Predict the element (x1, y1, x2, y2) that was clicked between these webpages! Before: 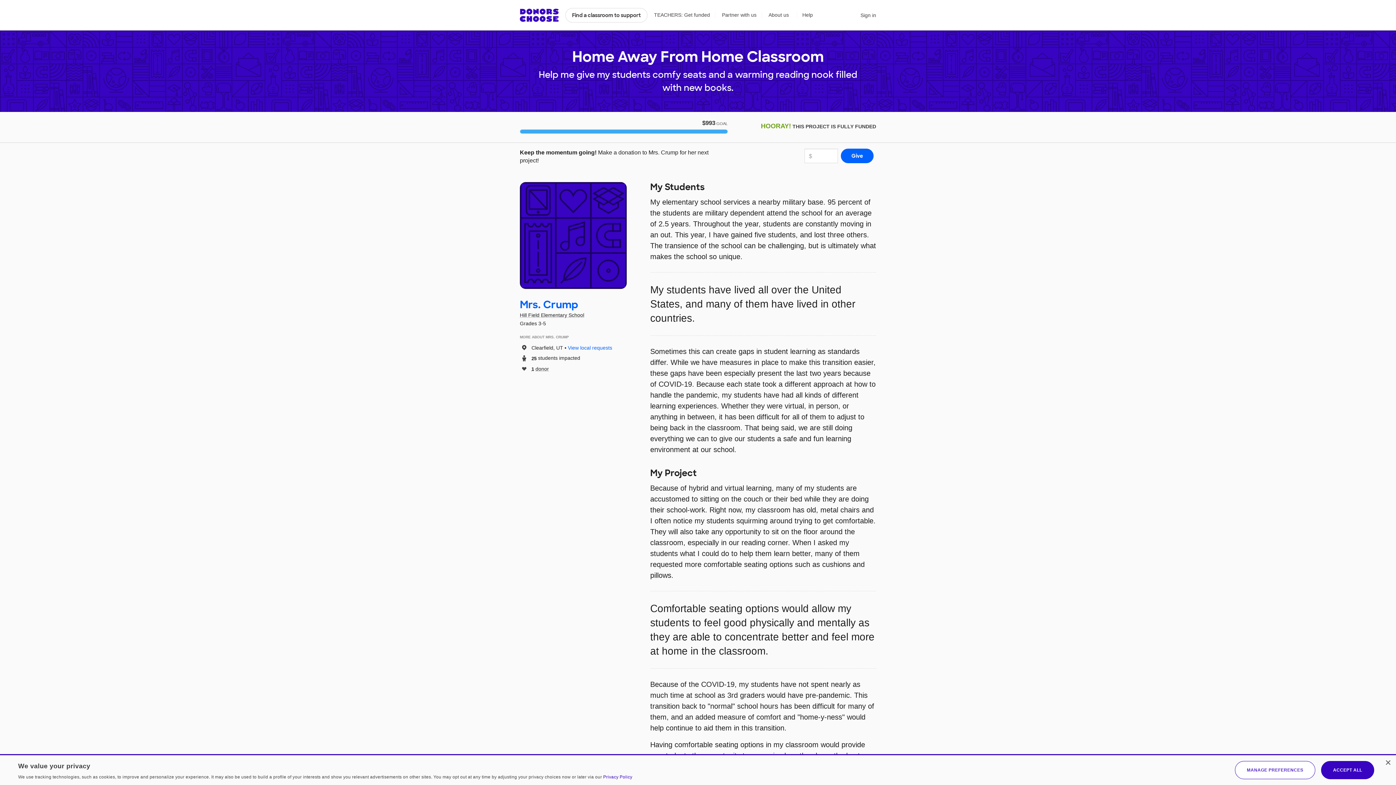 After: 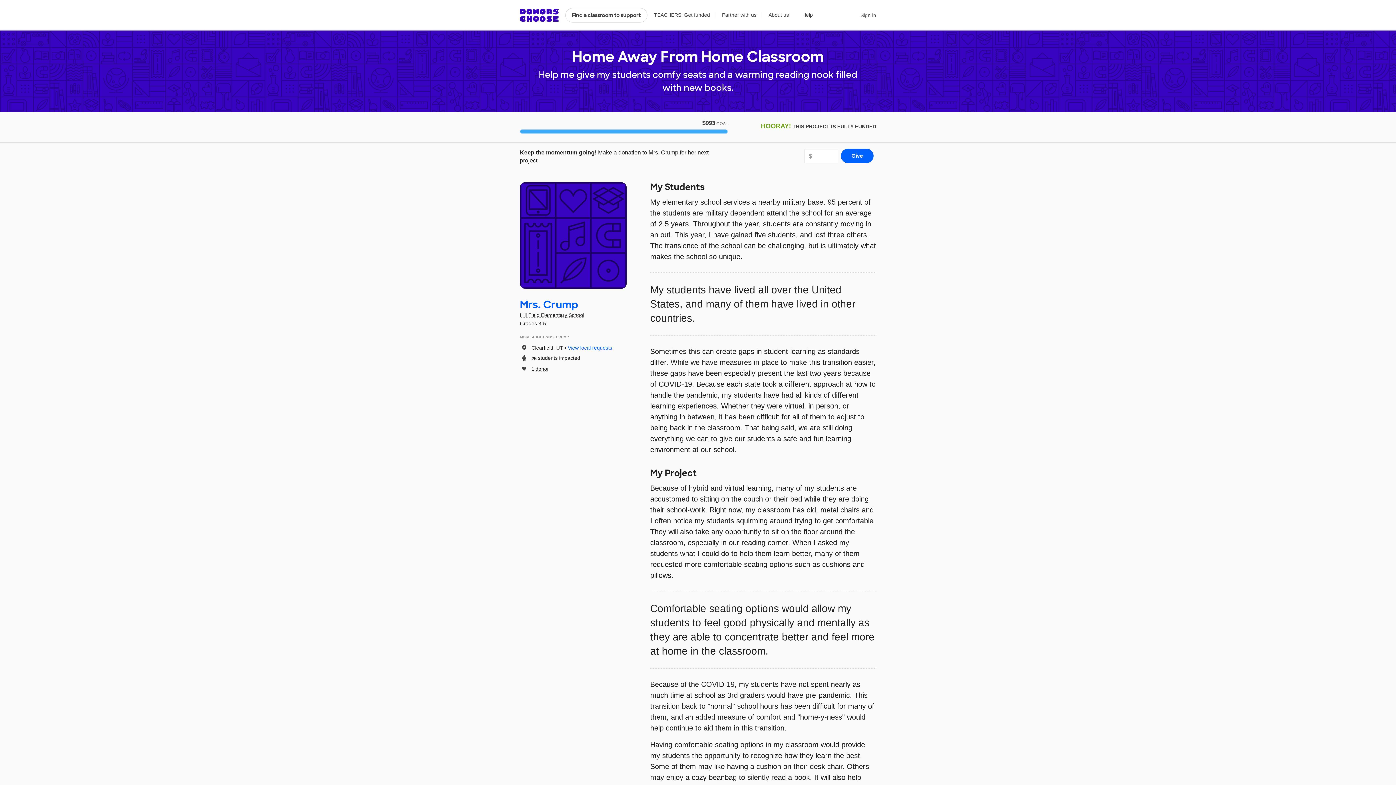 Action: label: ACCEPT ALL bbox: (1321, 761, 1374, 779)